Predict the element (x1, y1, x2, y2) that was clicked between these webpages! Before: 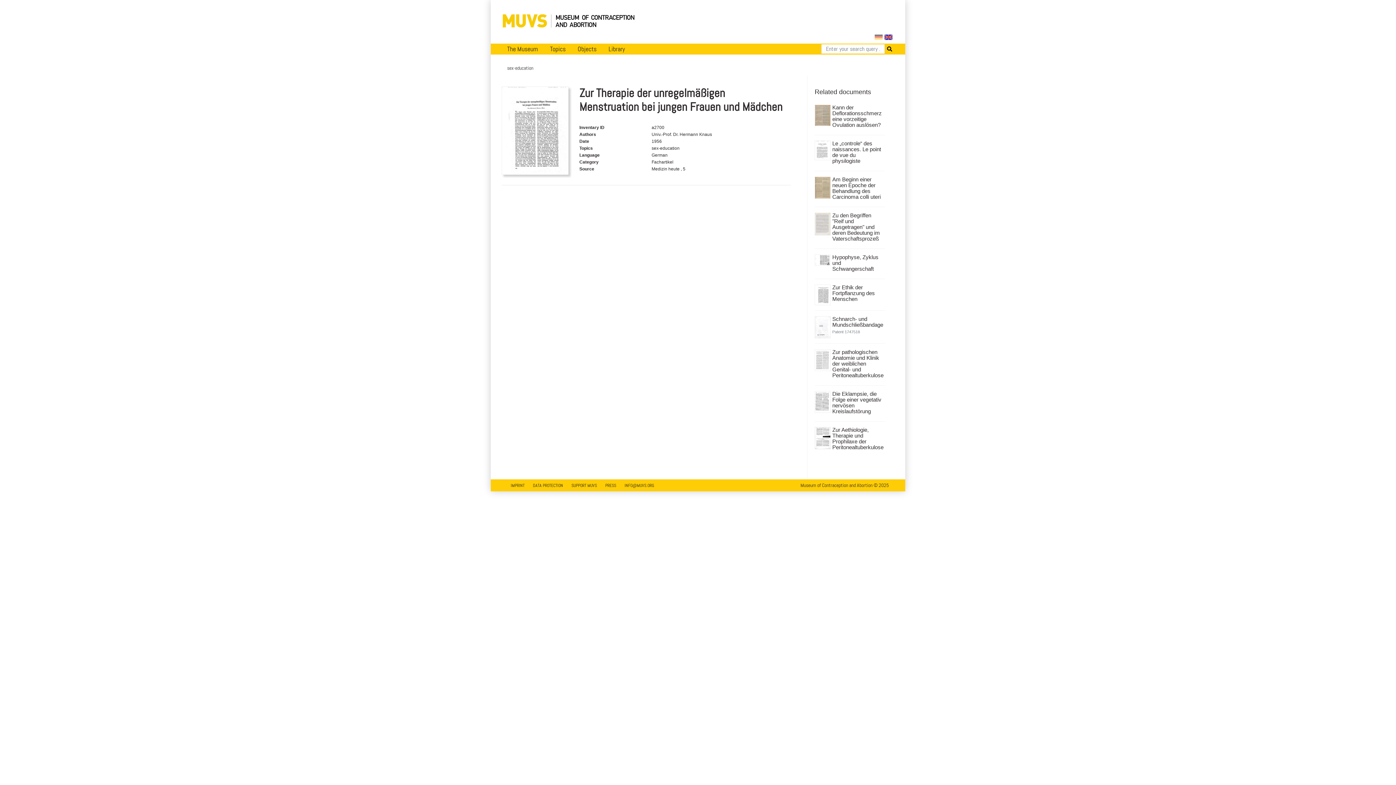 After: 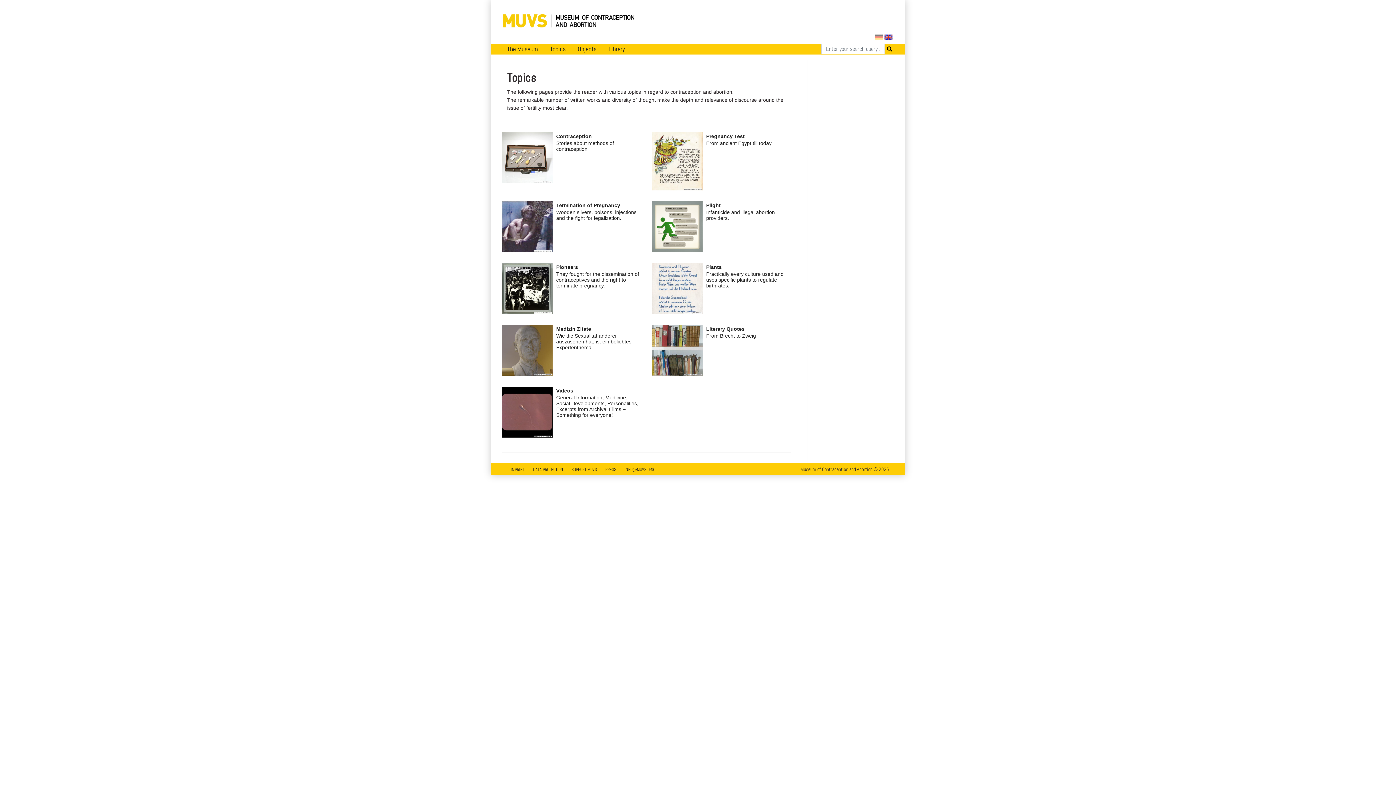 Action: bbox: (544, 43, 571, 54) label: Topics